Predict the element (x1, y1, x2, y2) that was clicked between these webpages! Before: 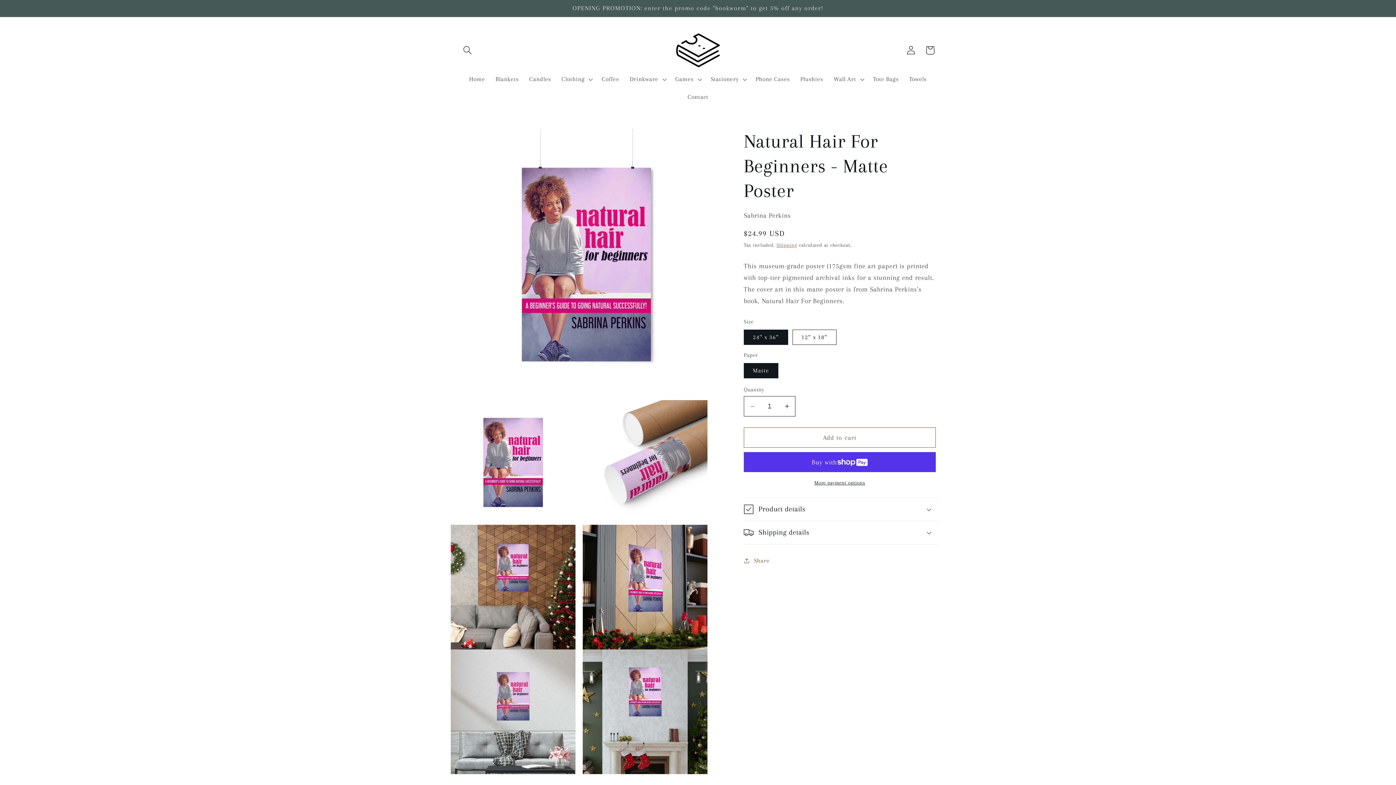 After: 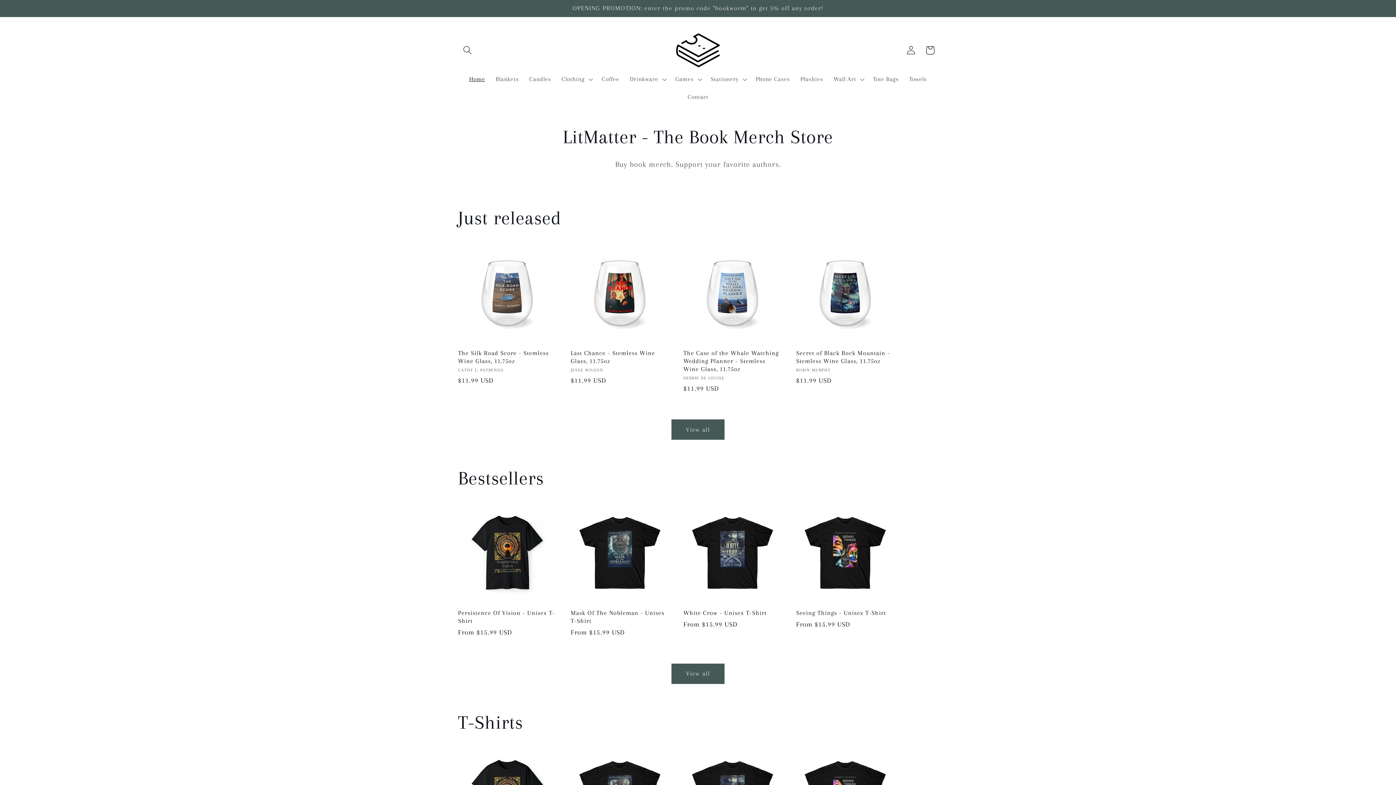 Action: bbox: (673, 30, 723, 70)